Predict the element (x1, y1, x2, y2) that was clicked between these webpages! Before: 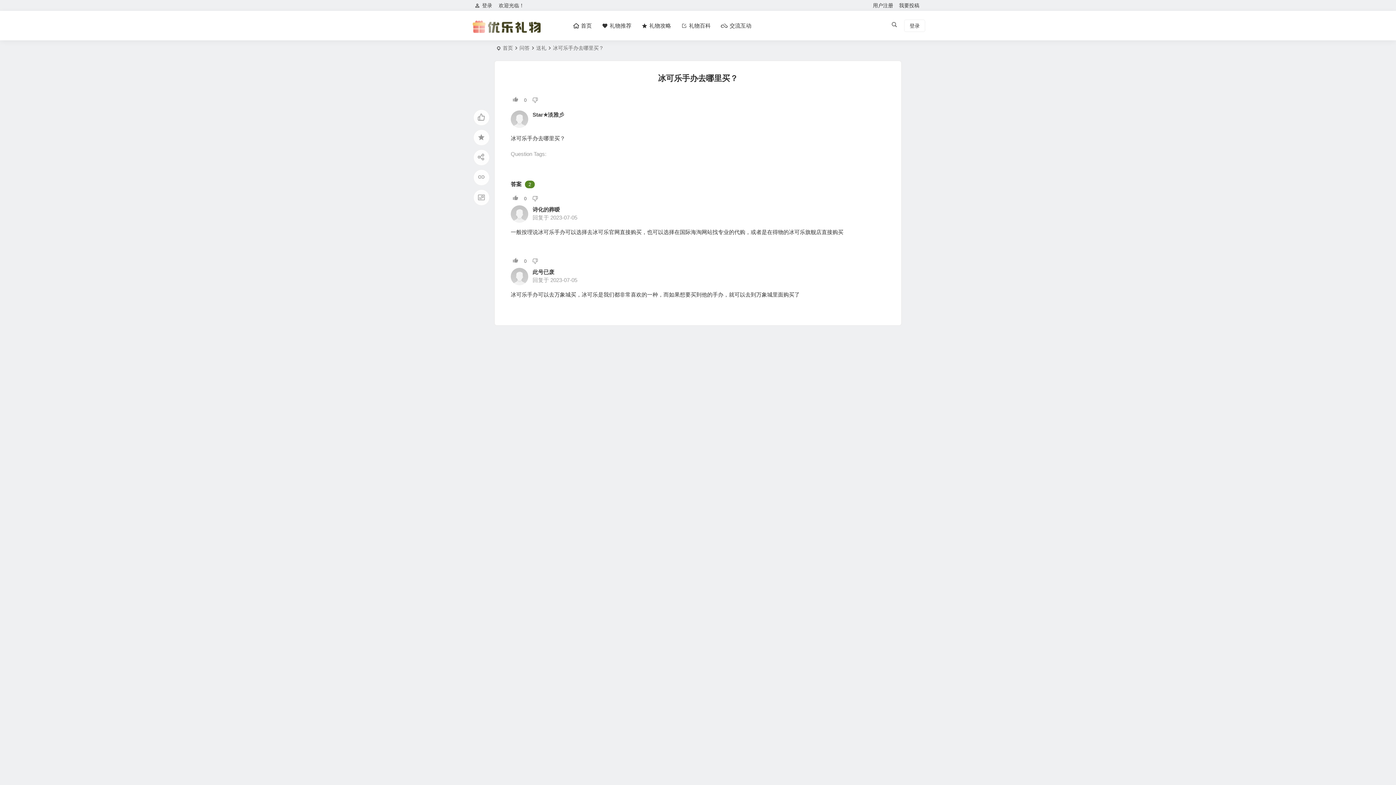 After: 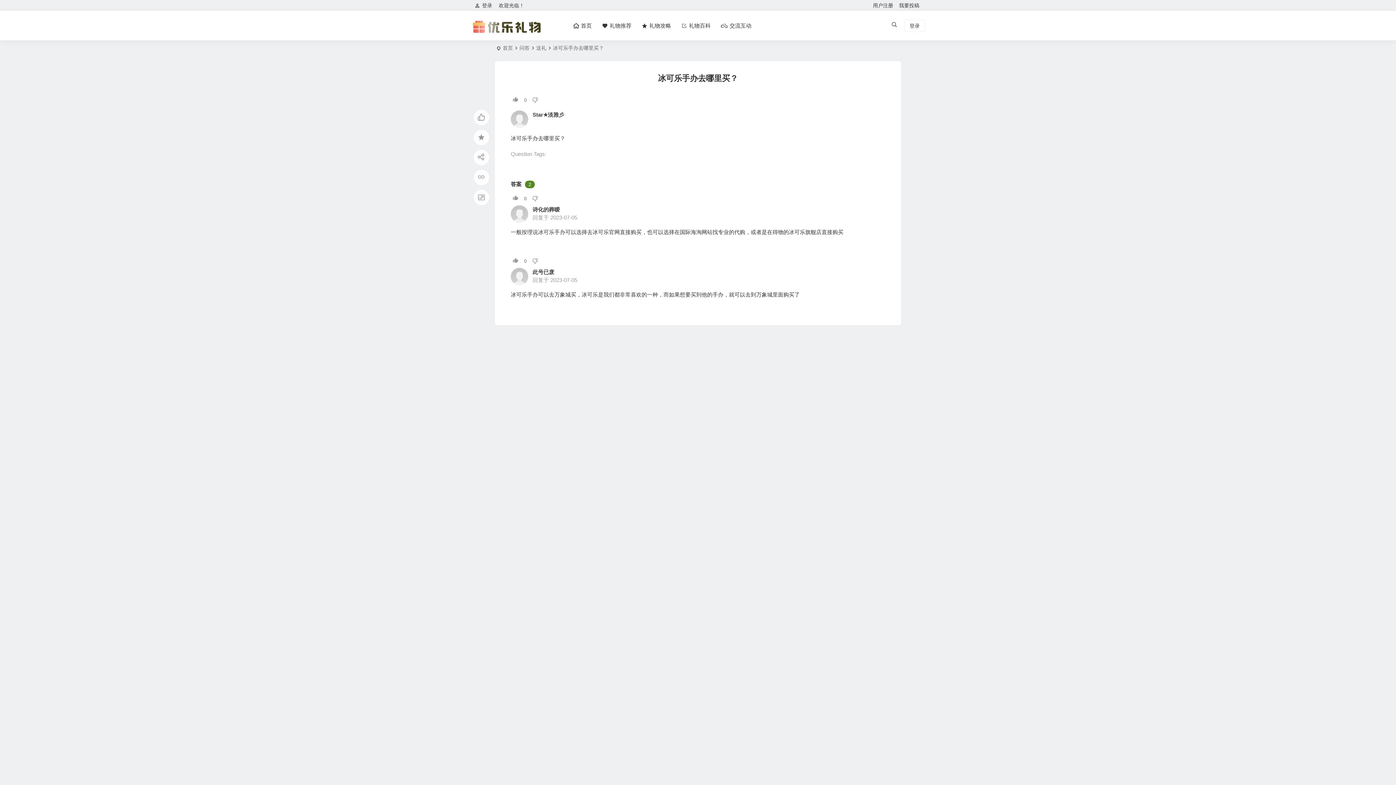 Action: bbox: (510, 195, 520, 201)